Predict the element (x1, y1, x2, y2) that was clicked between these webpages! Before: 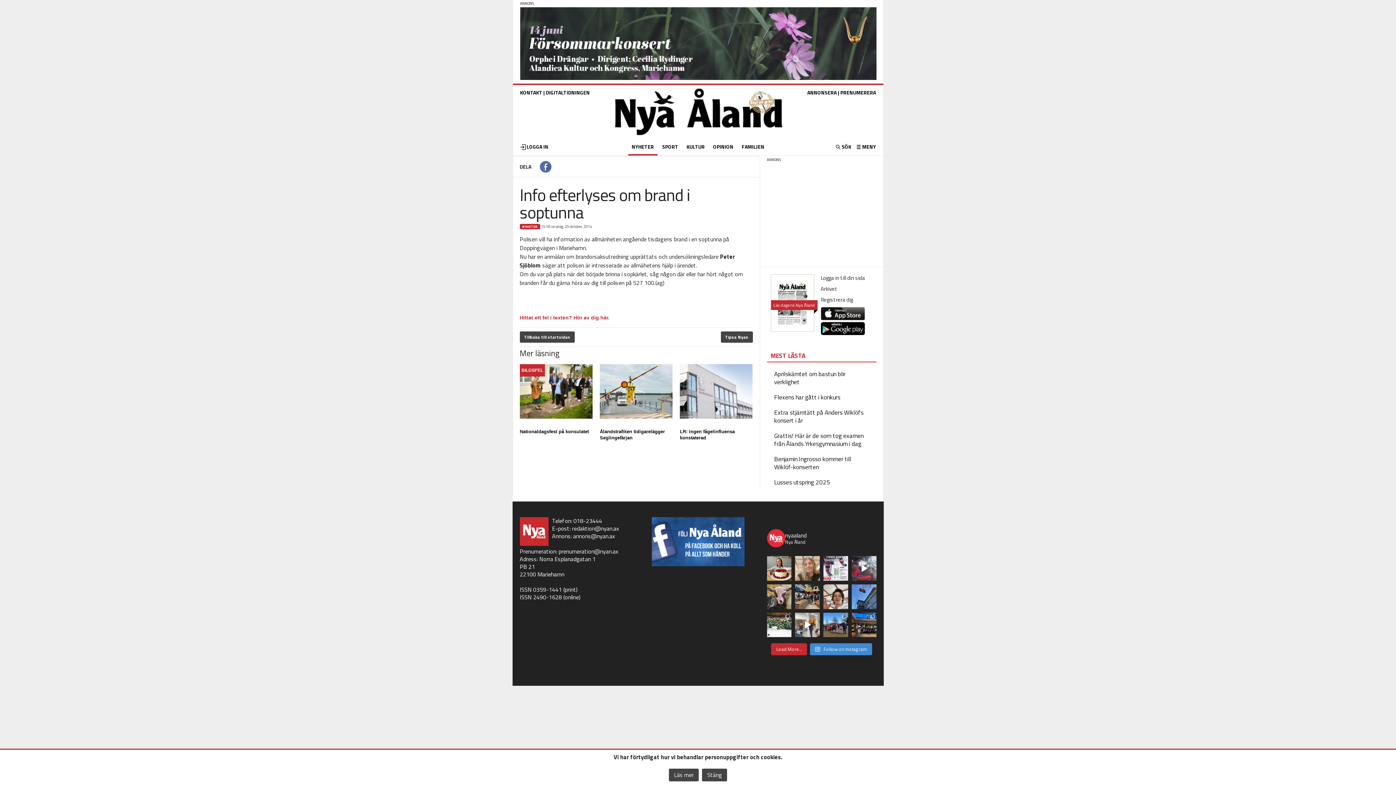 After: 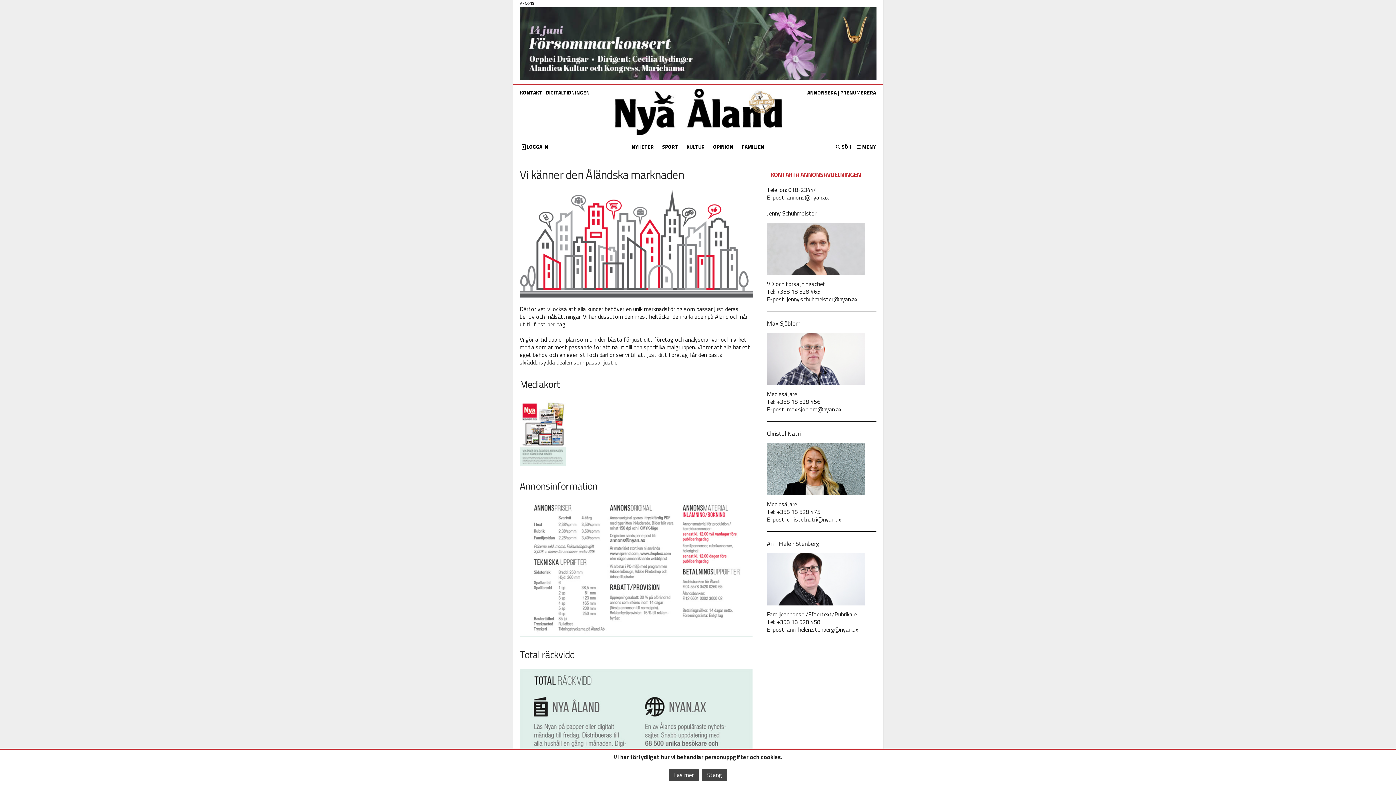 Action: bbox: (807, 88, 836, 96) label: ANNONSERA